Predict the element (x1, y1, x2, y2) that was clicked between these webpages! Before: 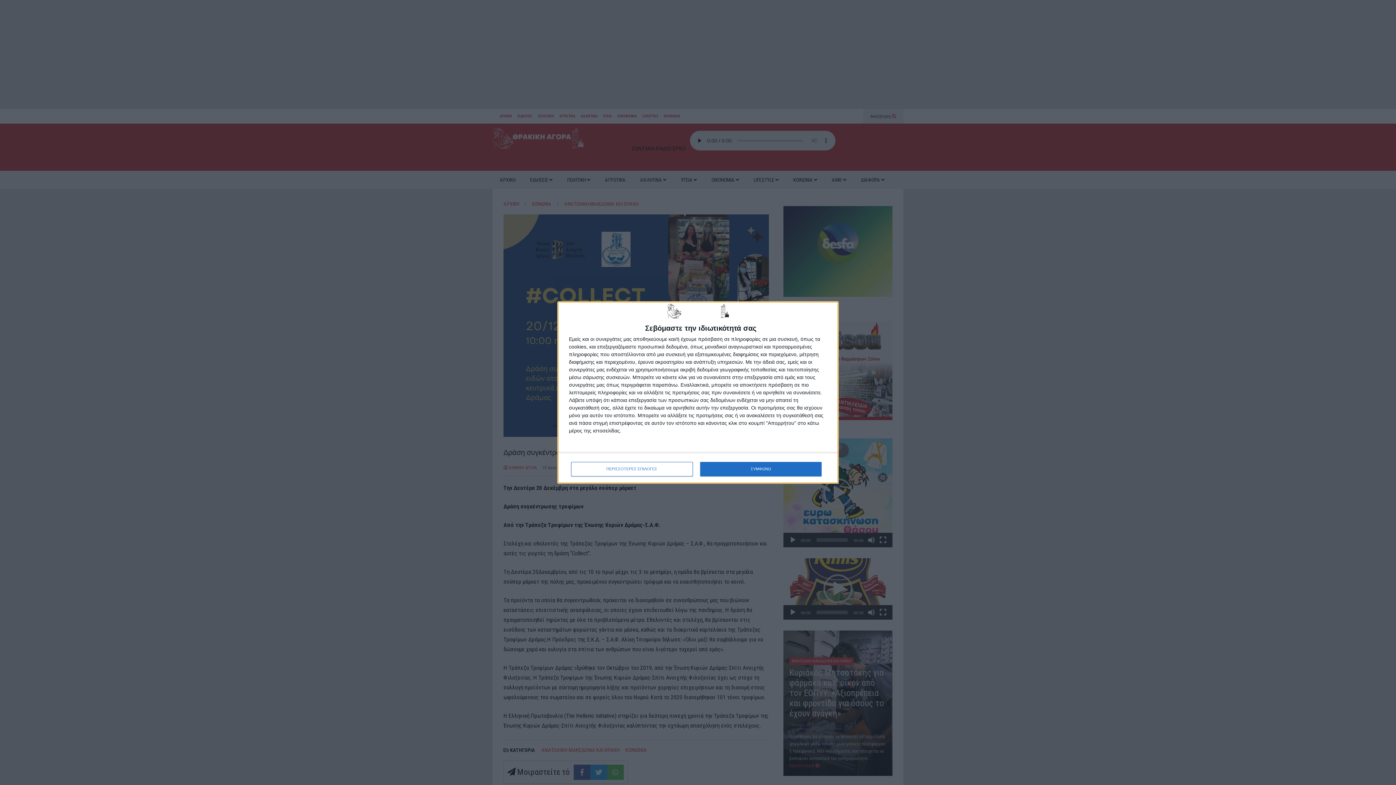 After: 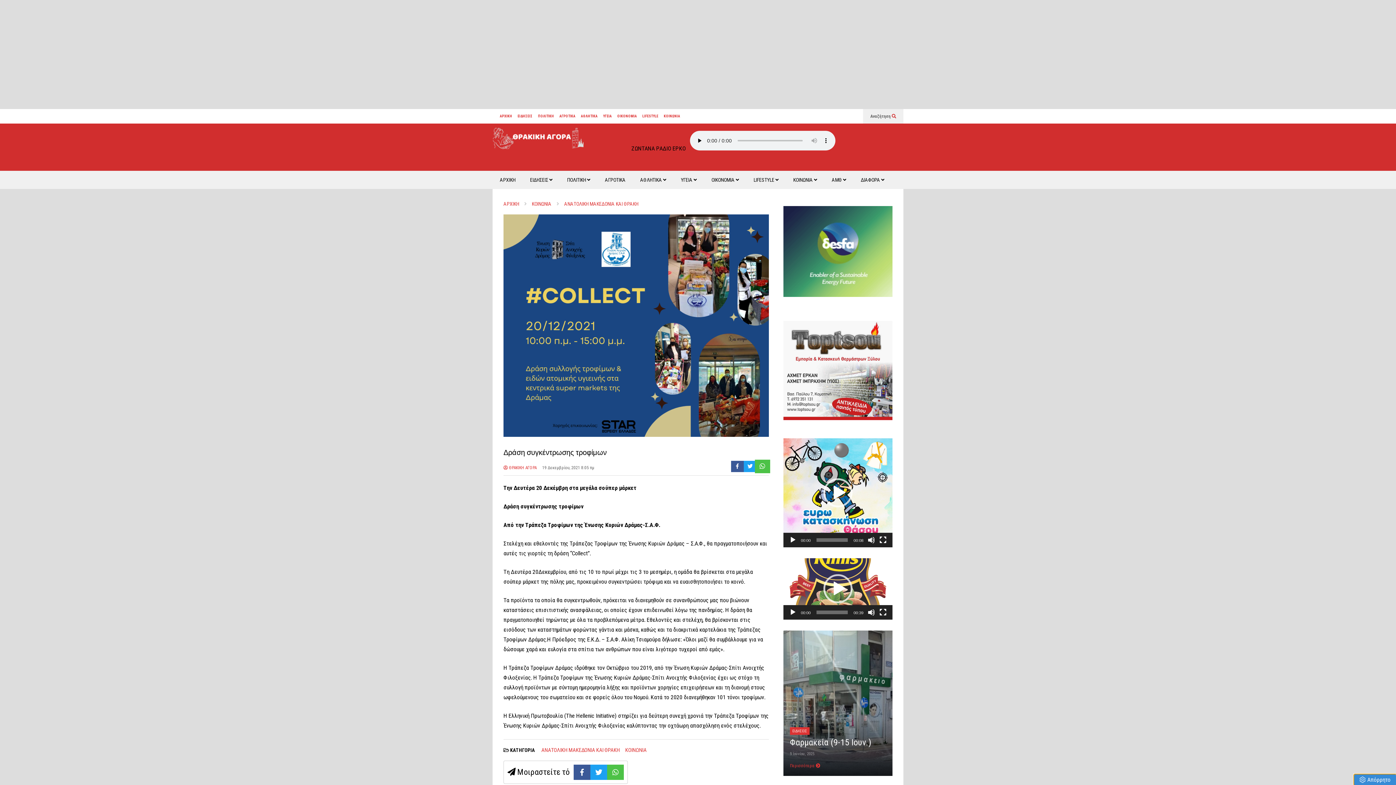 Action: bbox: (700, 462, 821, 476) label: ΣΥΜΦΩΝΩ